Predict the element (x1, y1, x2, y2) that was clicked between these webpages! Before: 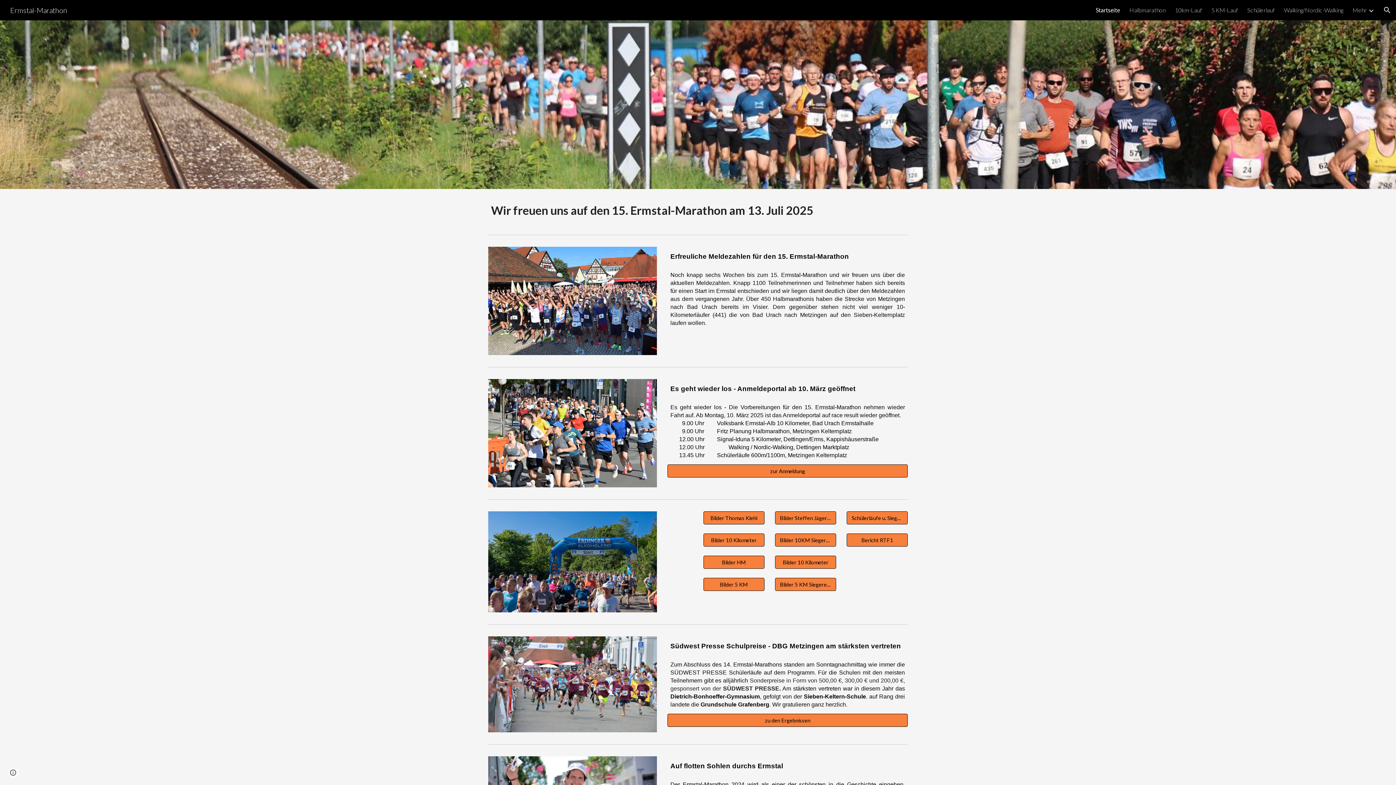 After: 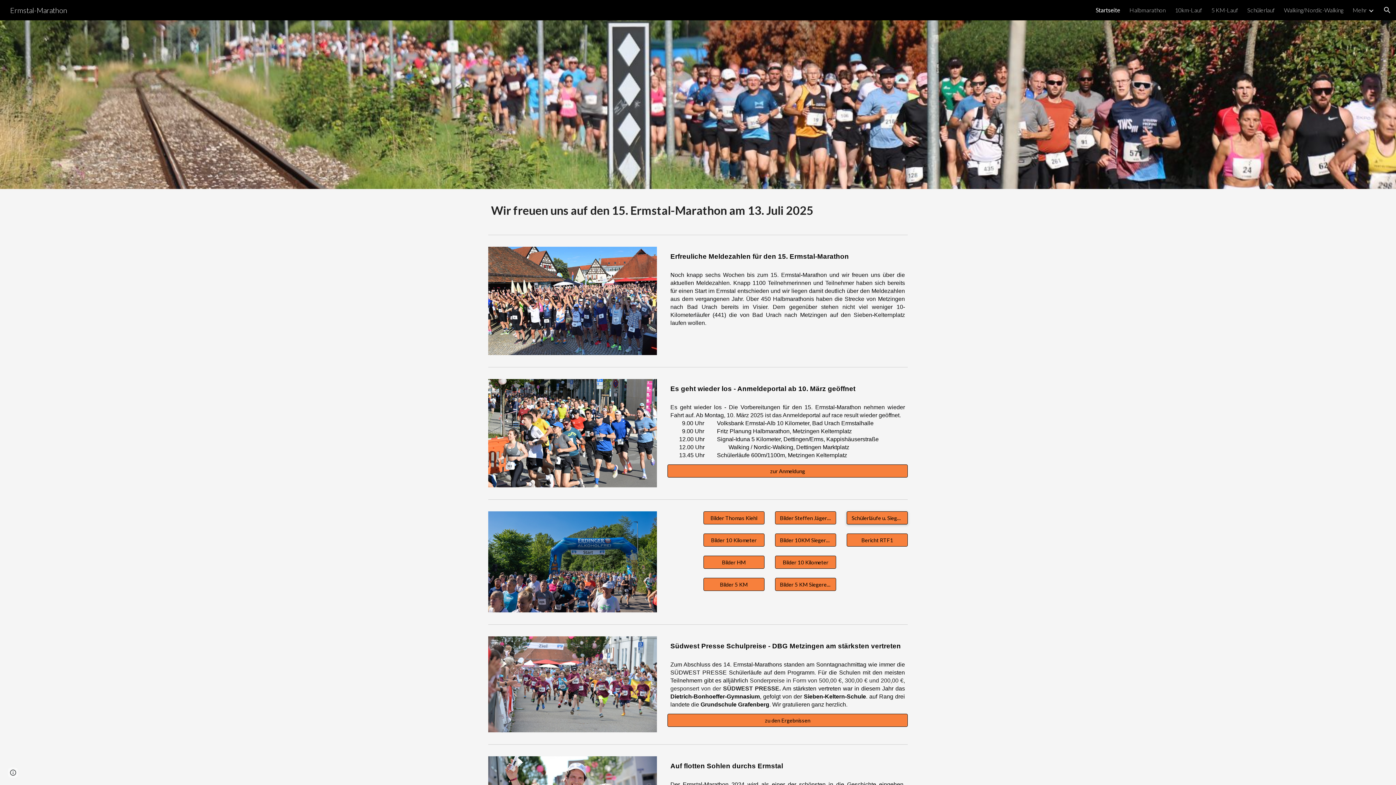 Action: label: Schülerläufe u. Siegerehrung bbox: (847, 509, 907, 526)